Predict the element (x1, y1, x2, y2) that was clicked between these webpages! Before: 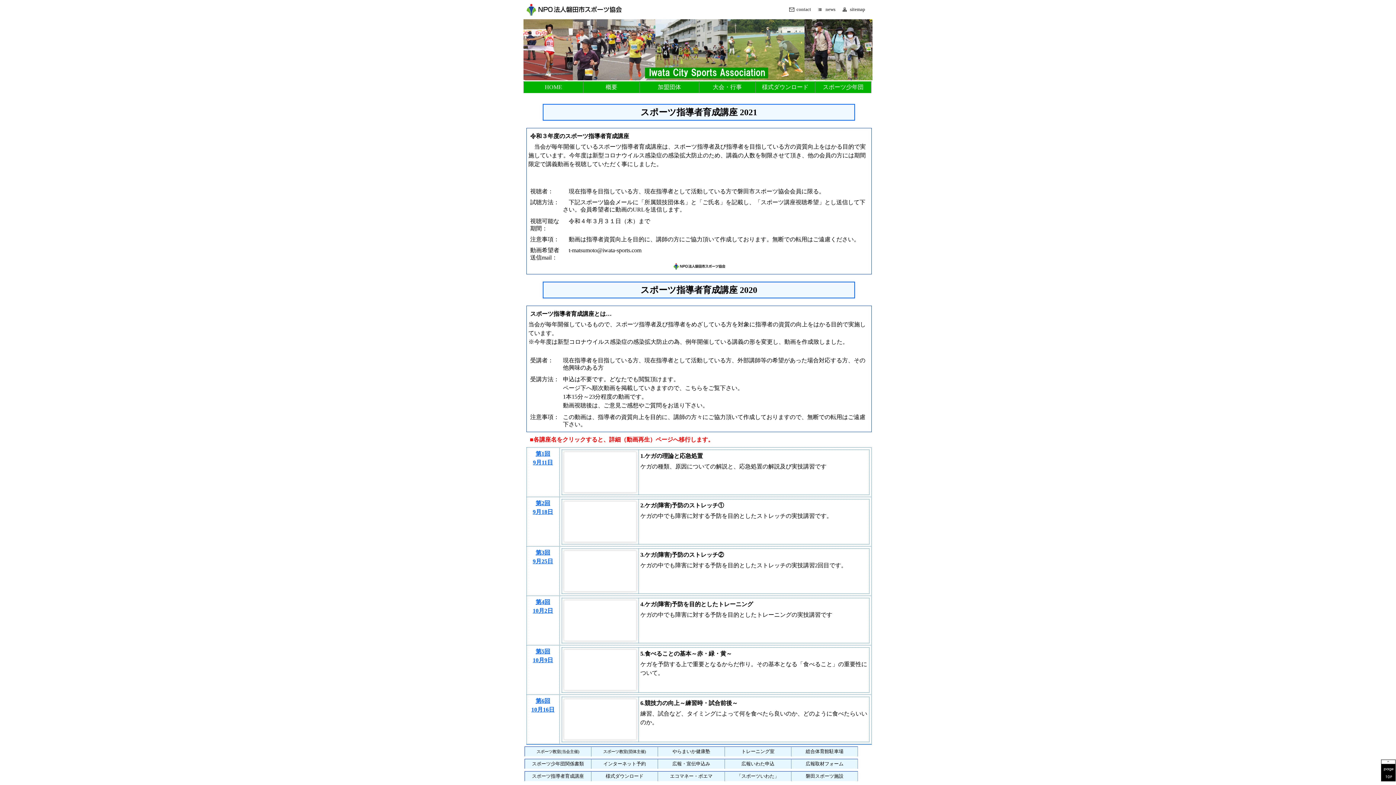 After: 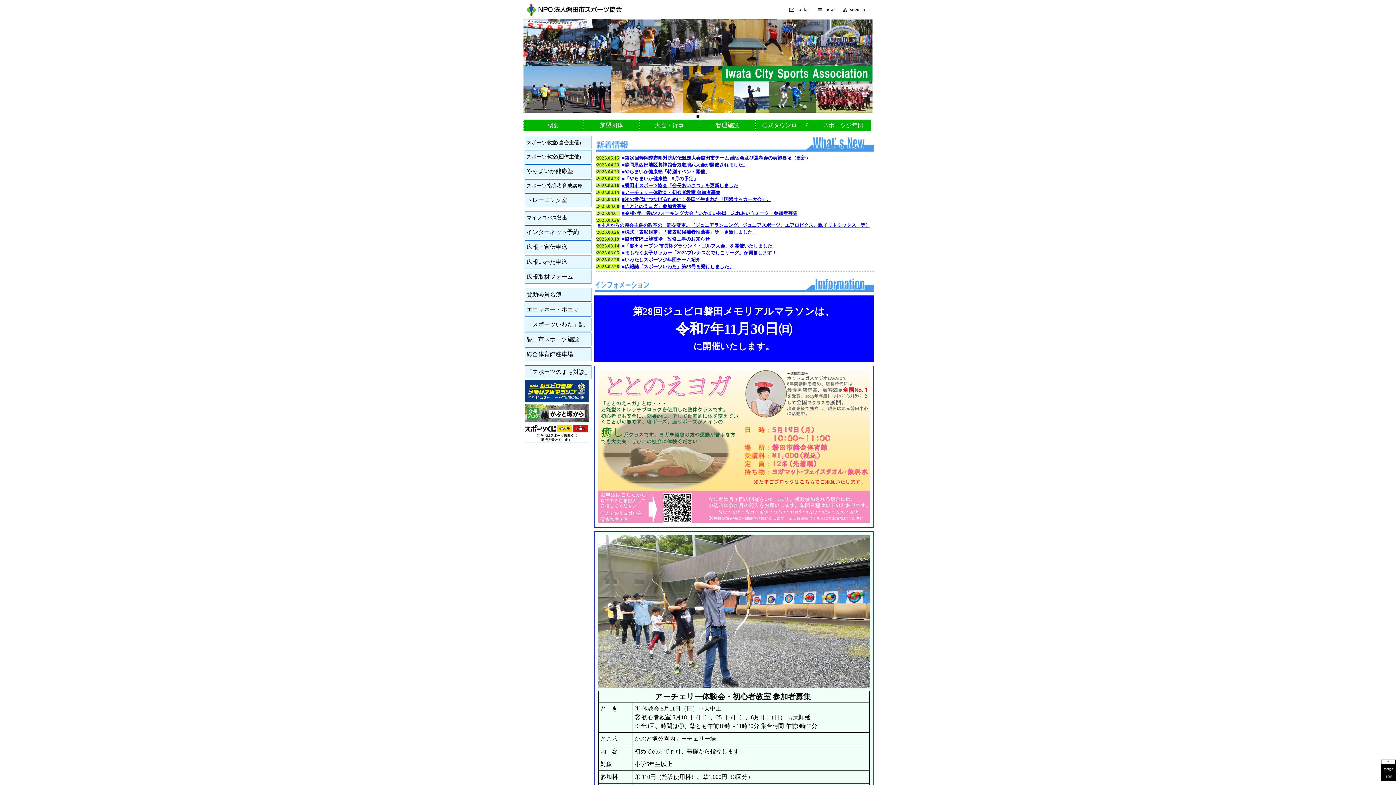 Action: bbox: (525, 10, 621, 16)